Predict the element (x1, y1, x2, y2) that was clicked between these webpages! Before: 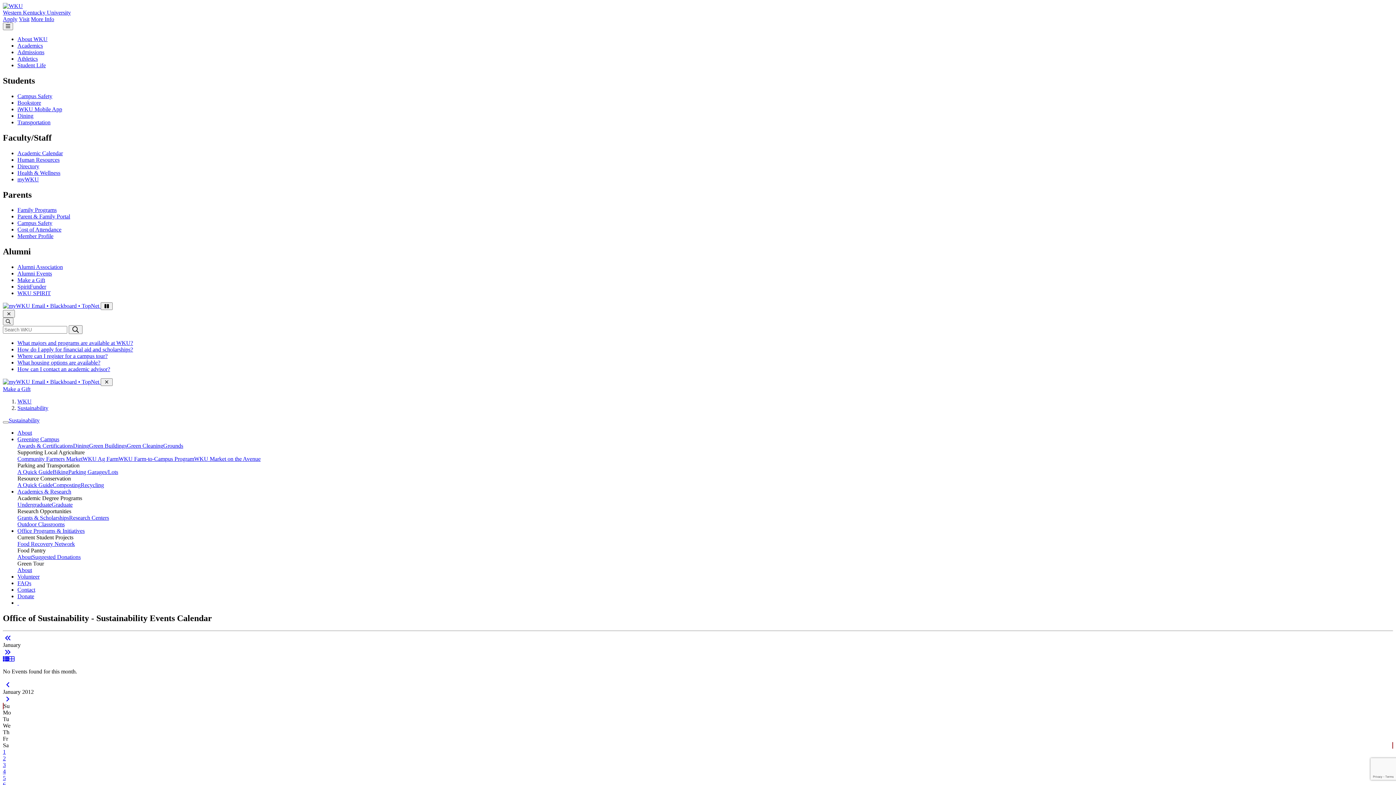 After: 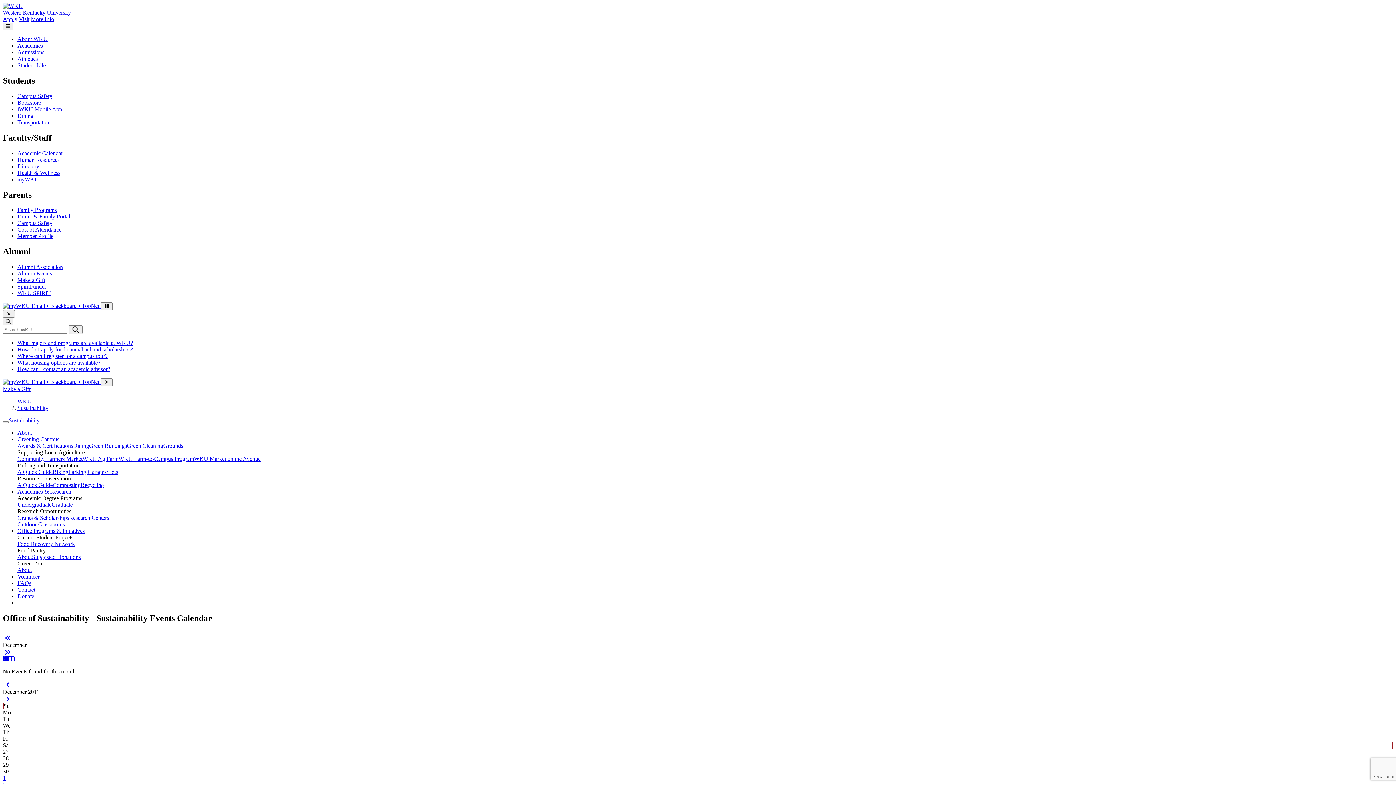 Action: label: Go To Previous Month bbox: (2, 635, 12, 641)